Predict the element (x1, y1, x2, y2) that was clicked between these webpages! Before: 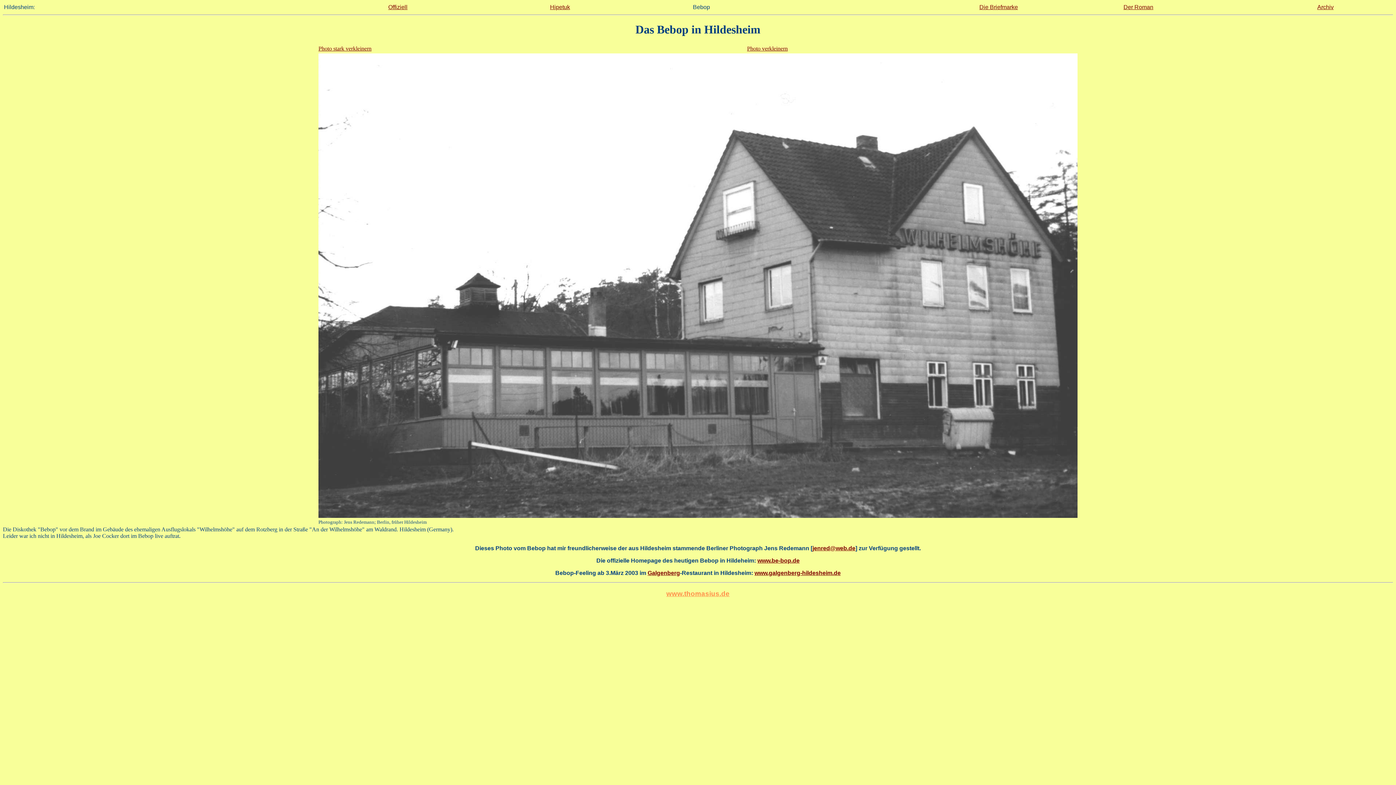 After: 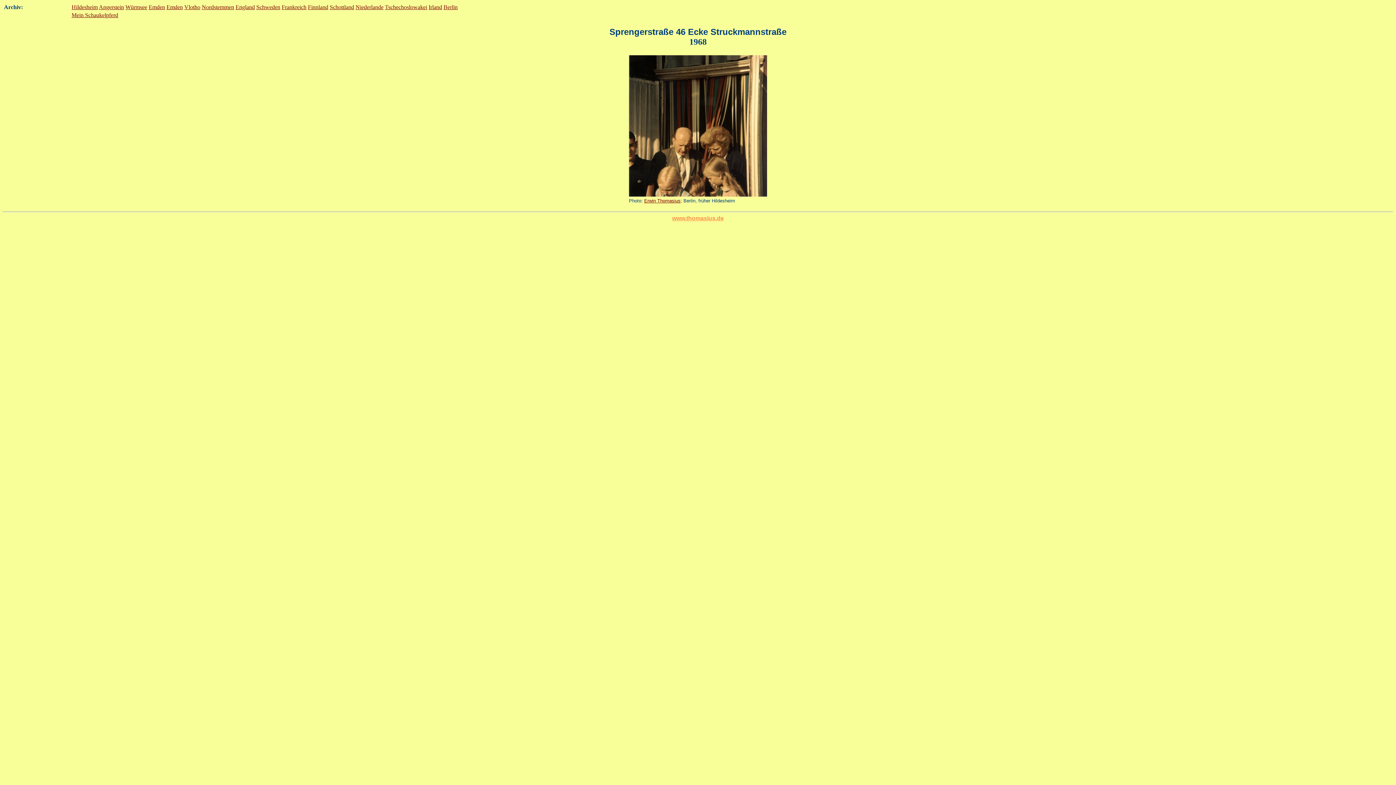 Action: label: Archiv bbox: (1317, 4, 1334, 10)